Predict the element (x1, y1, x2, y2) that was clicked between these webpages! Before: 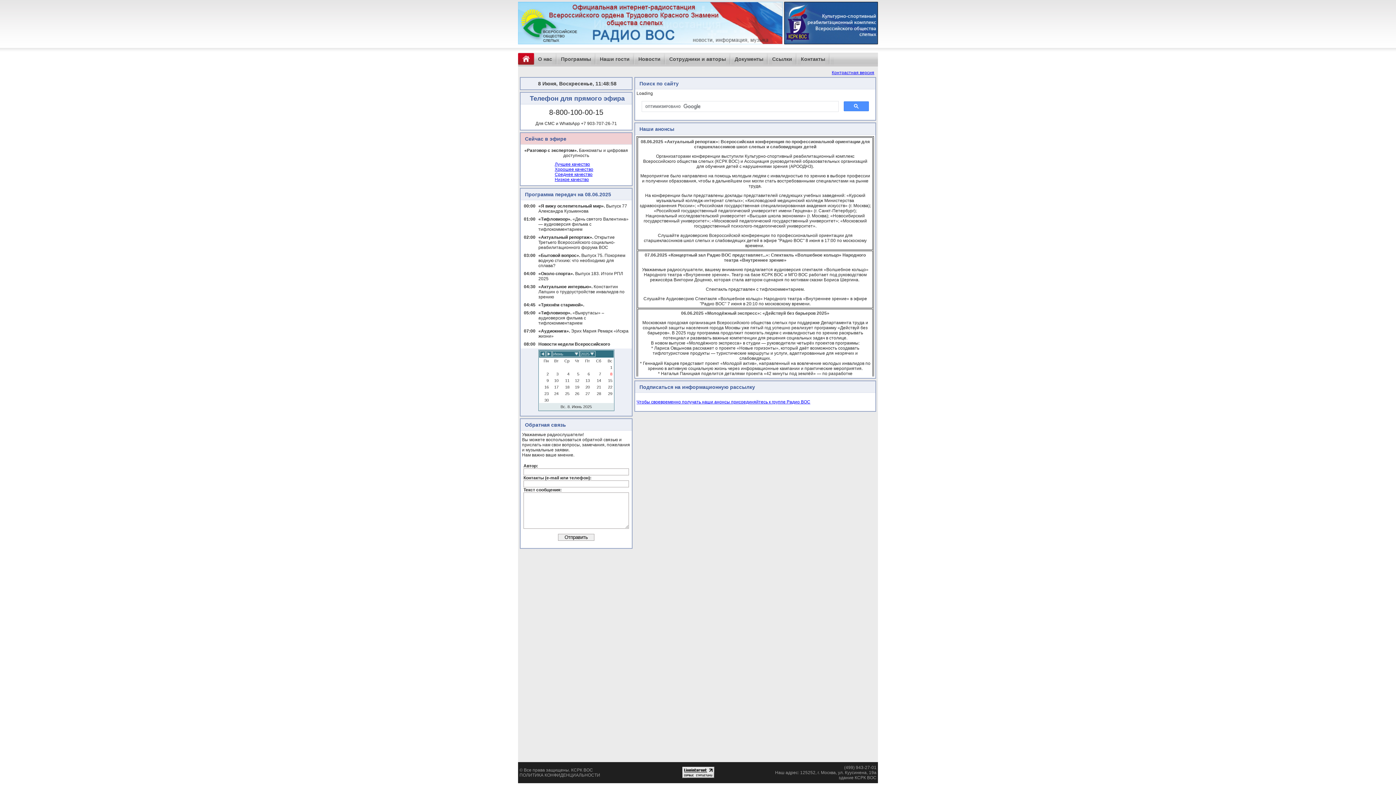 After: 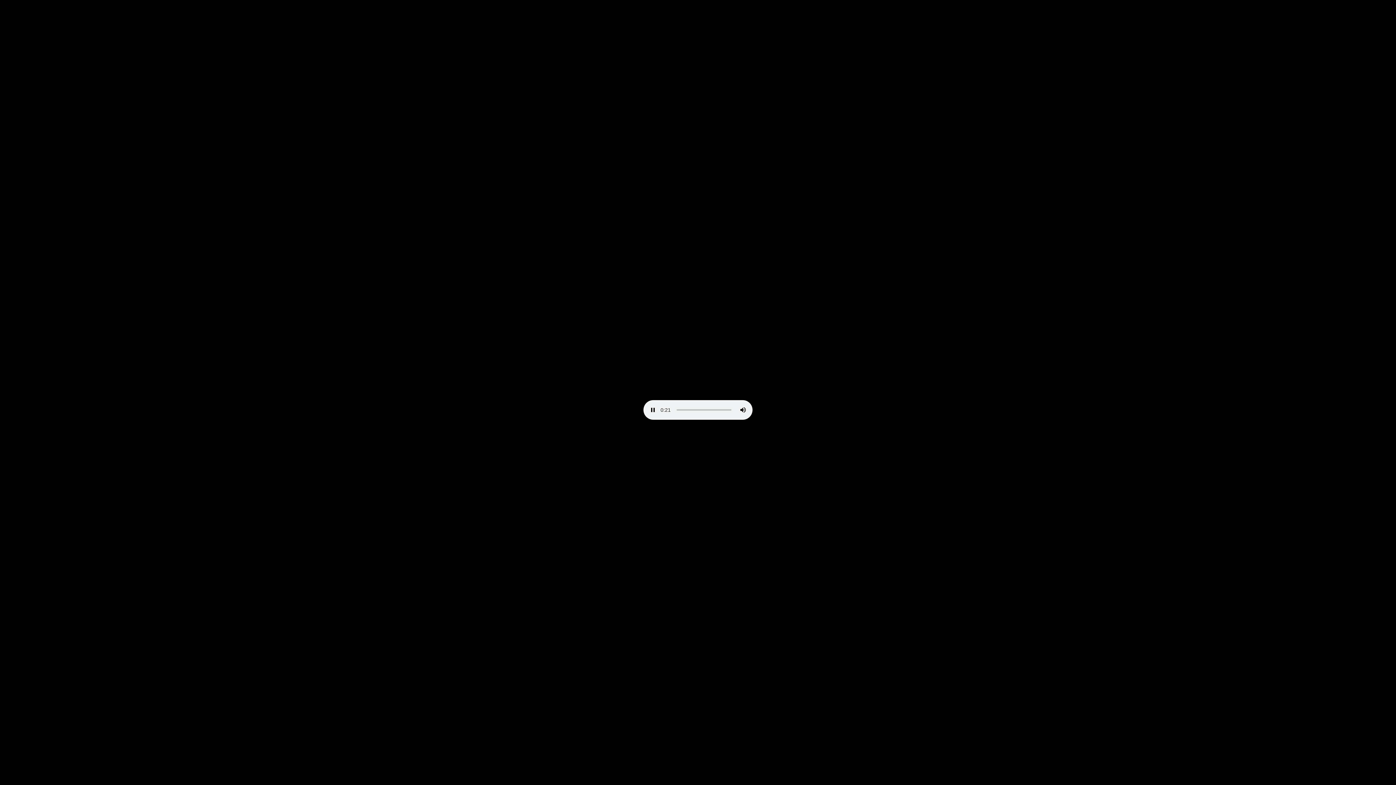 Action: bbox: (554, 161, 590, 166) label: Лучшее качество